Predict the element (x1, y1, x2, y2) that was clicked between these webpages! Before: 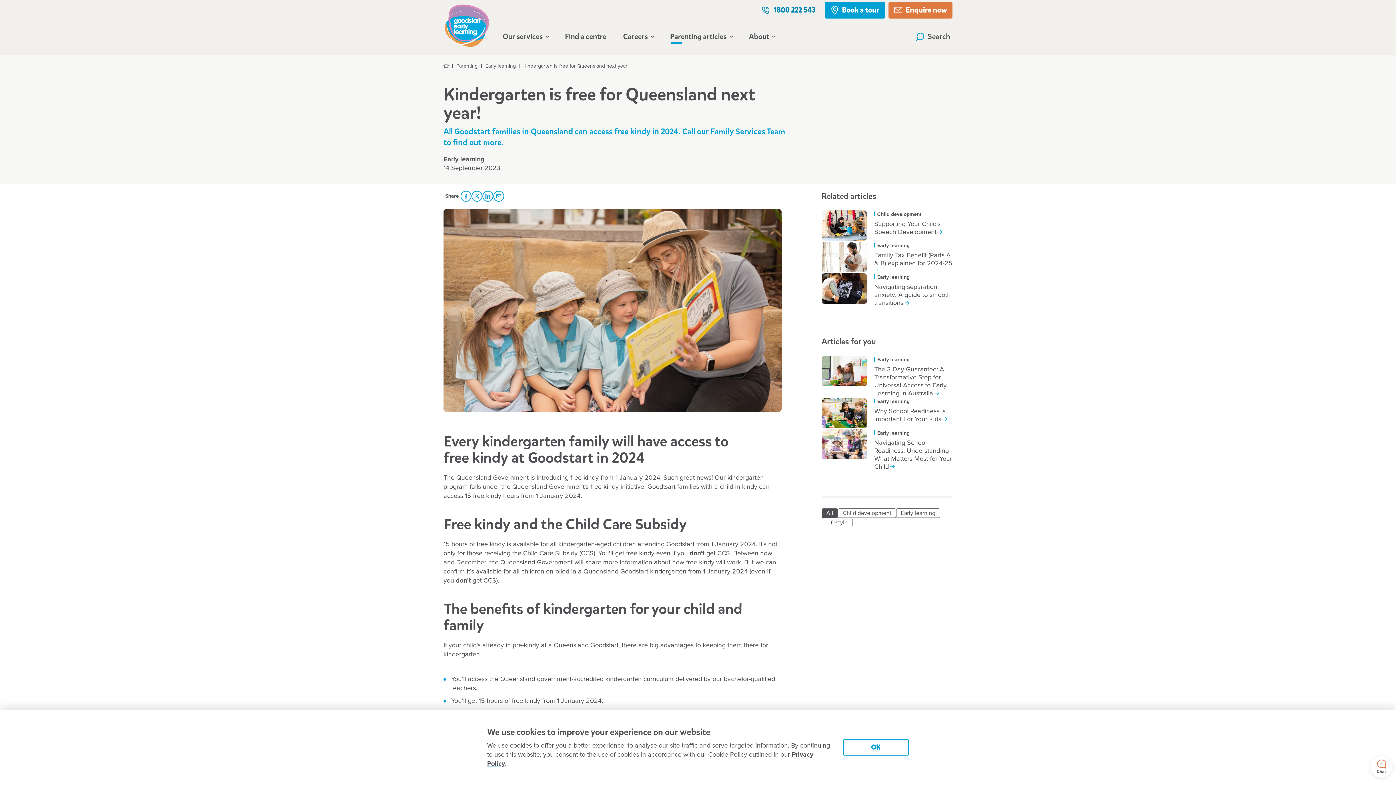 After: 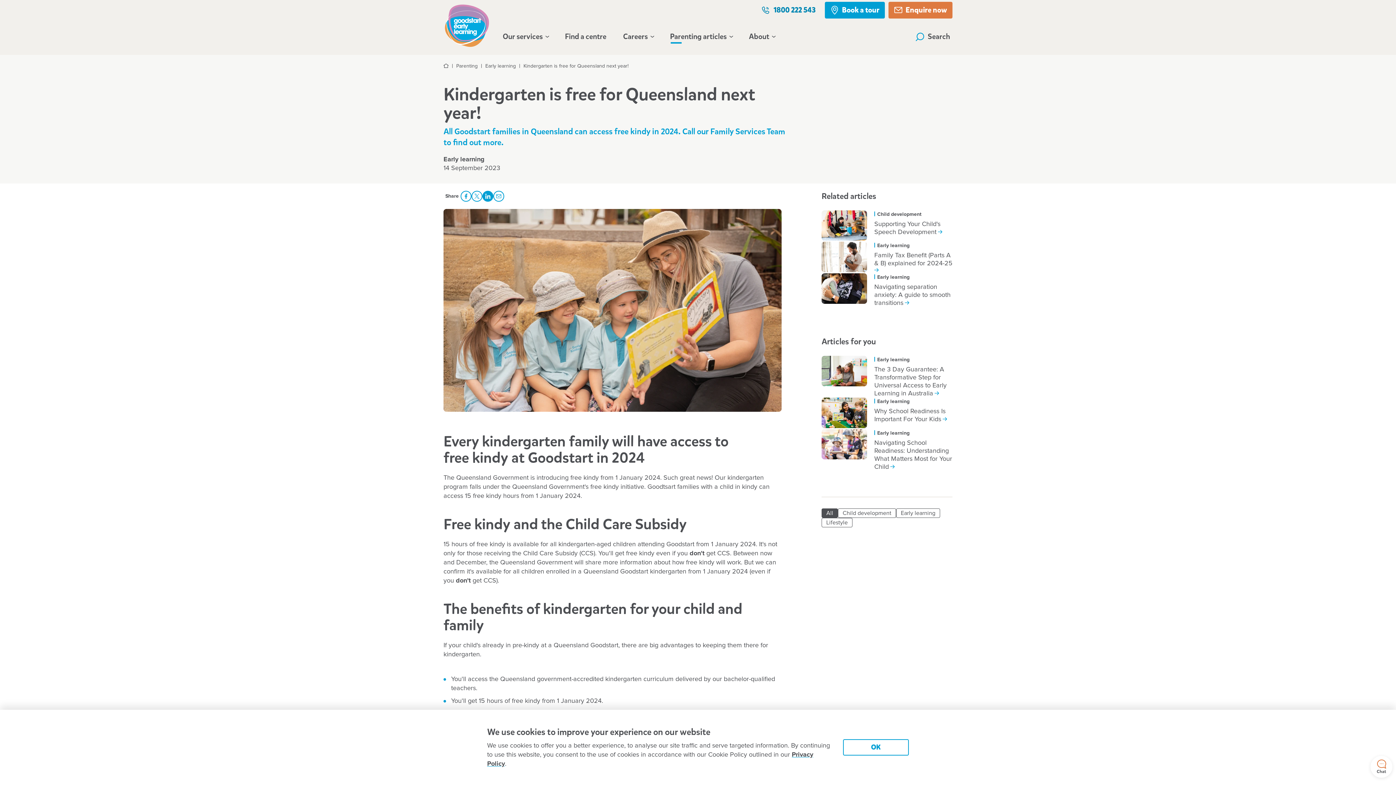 Action: bbox: (482, 190, 493, 201) label: Share to LinkedIn